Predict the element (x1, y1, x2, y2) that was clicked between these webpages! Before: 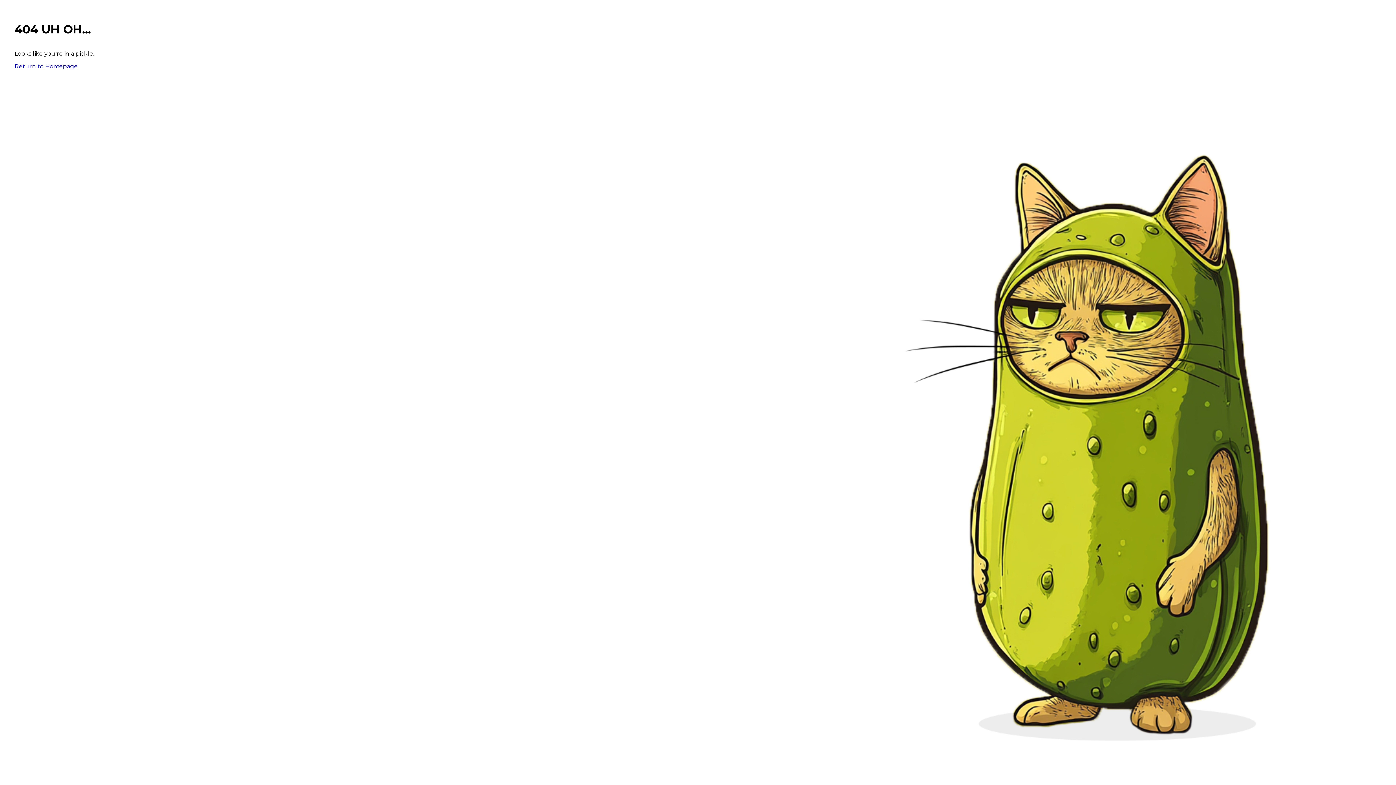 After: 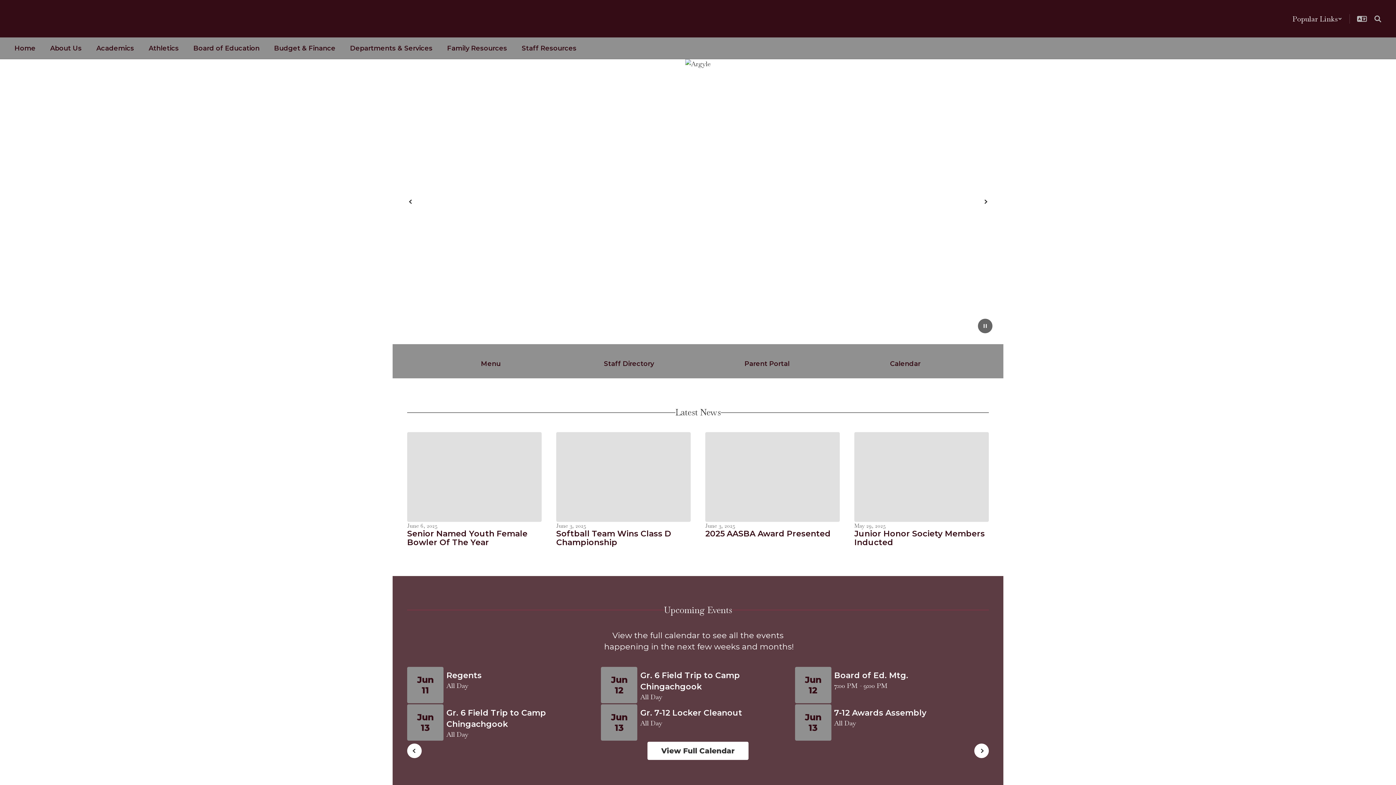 Action: bbox: (14, 62, 77, 69) label: Return to Homepage